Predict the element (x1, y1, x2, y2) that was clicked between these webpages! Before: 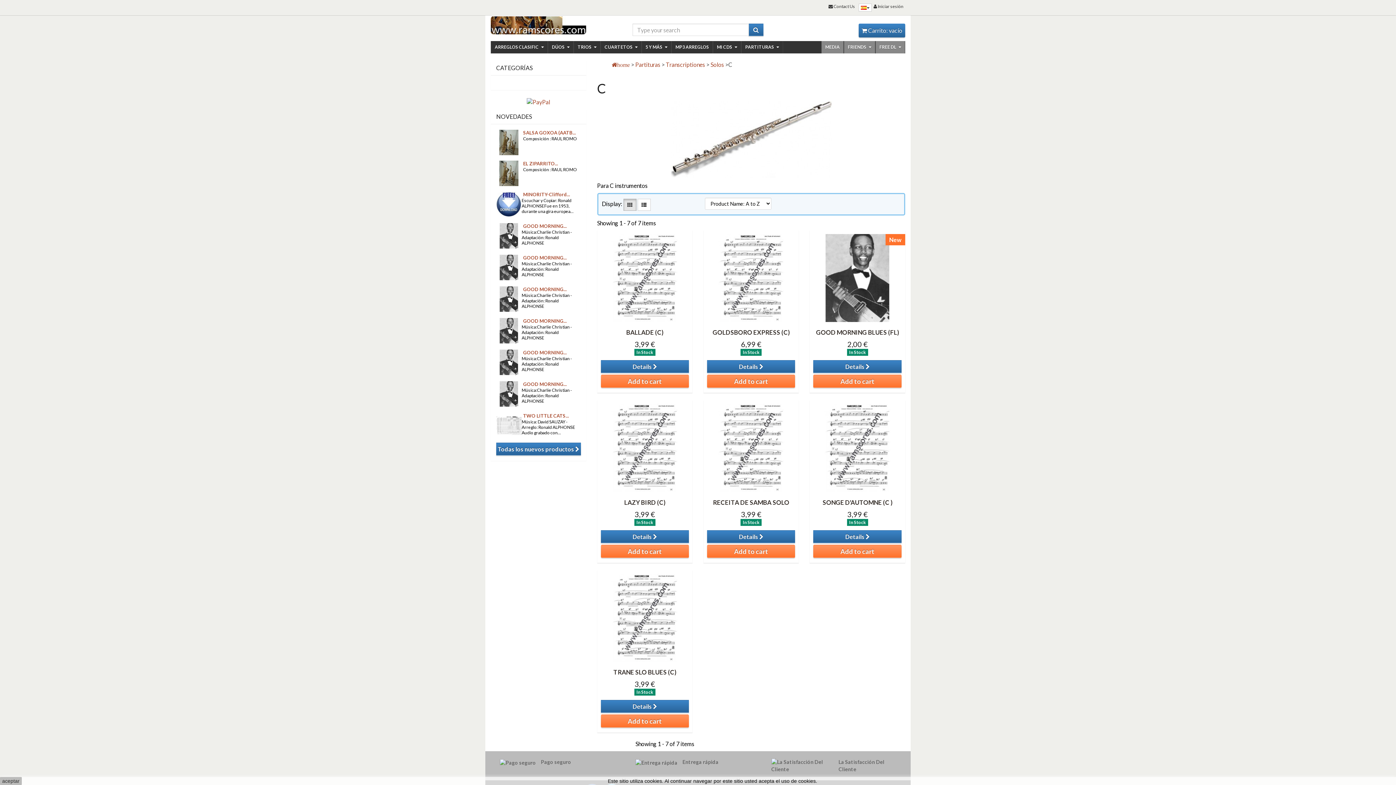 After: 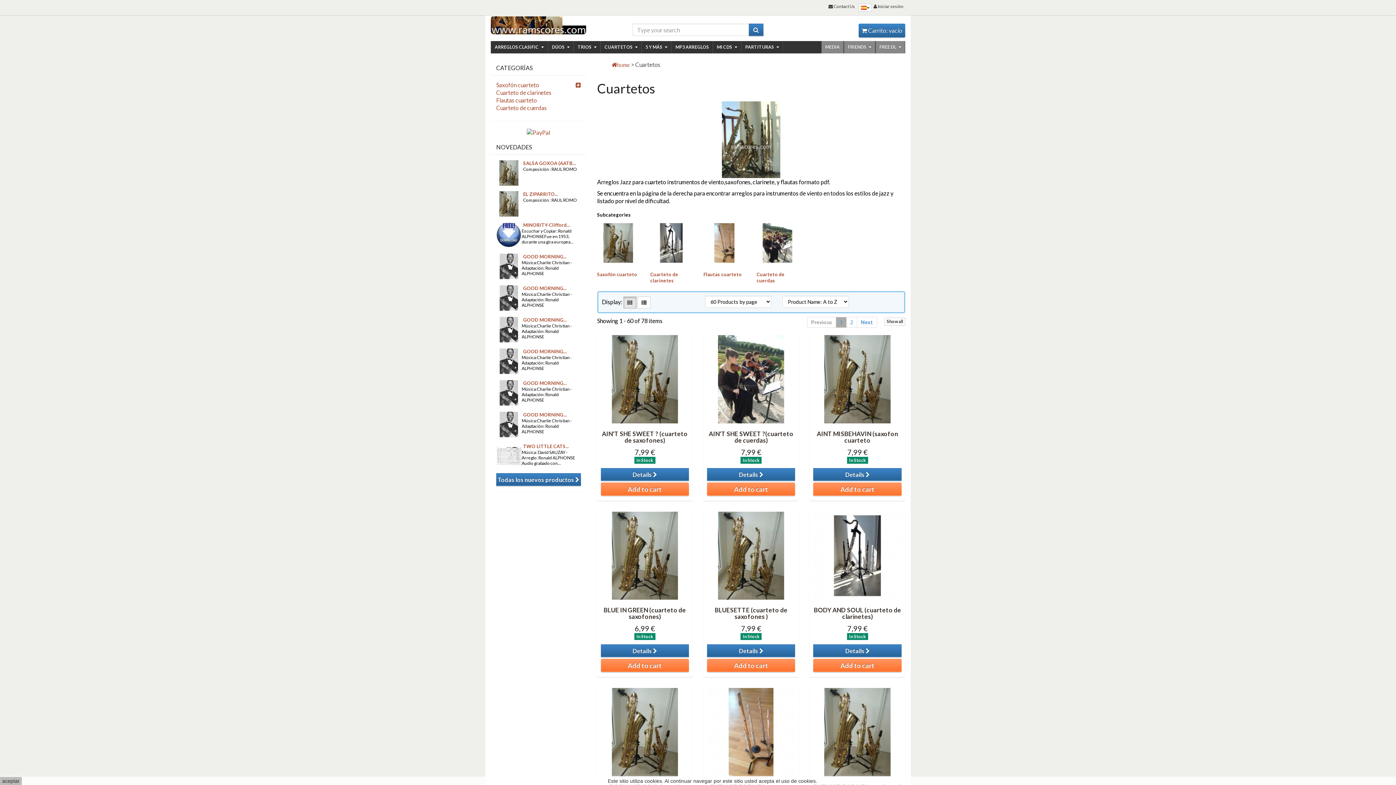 Action: label: CUARTETOS  bbox: (600, 41, 641, 53)